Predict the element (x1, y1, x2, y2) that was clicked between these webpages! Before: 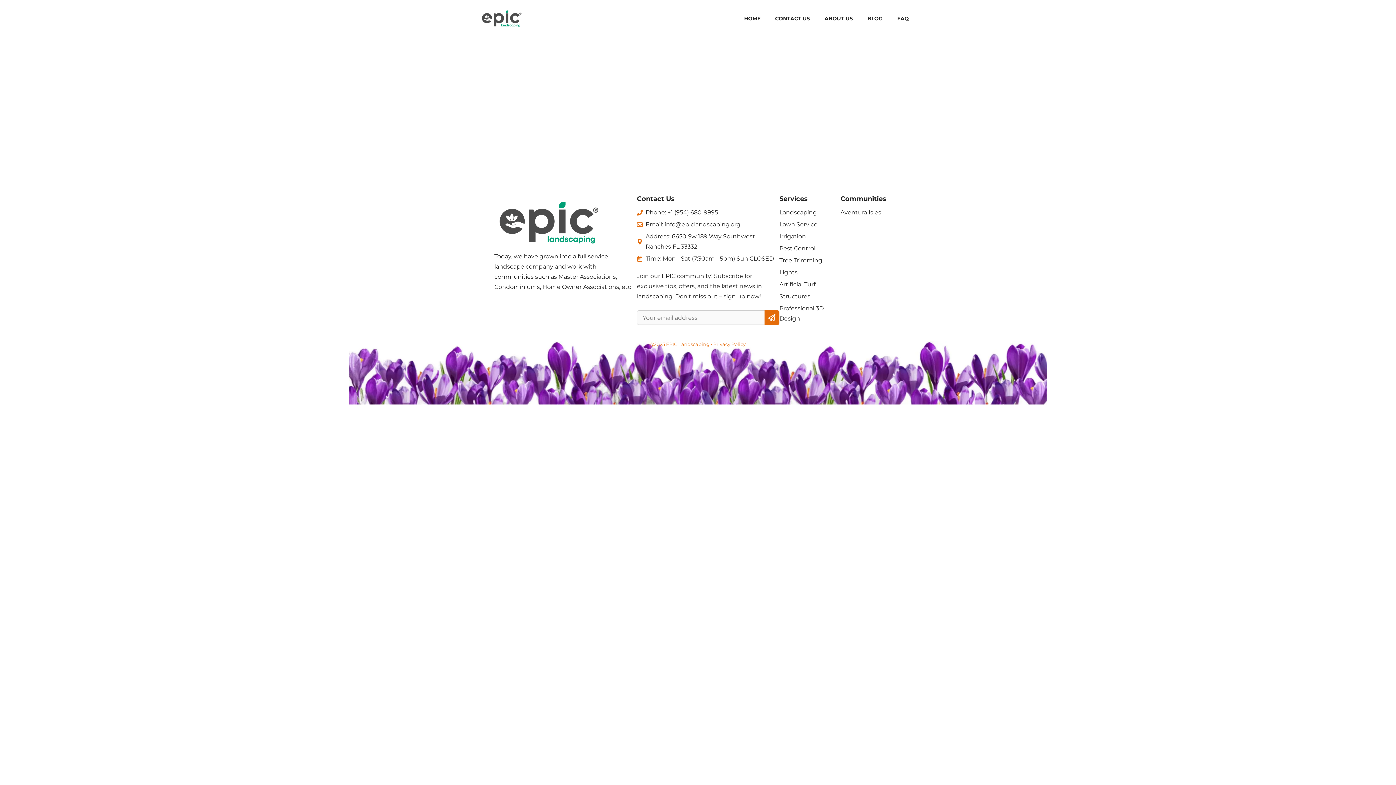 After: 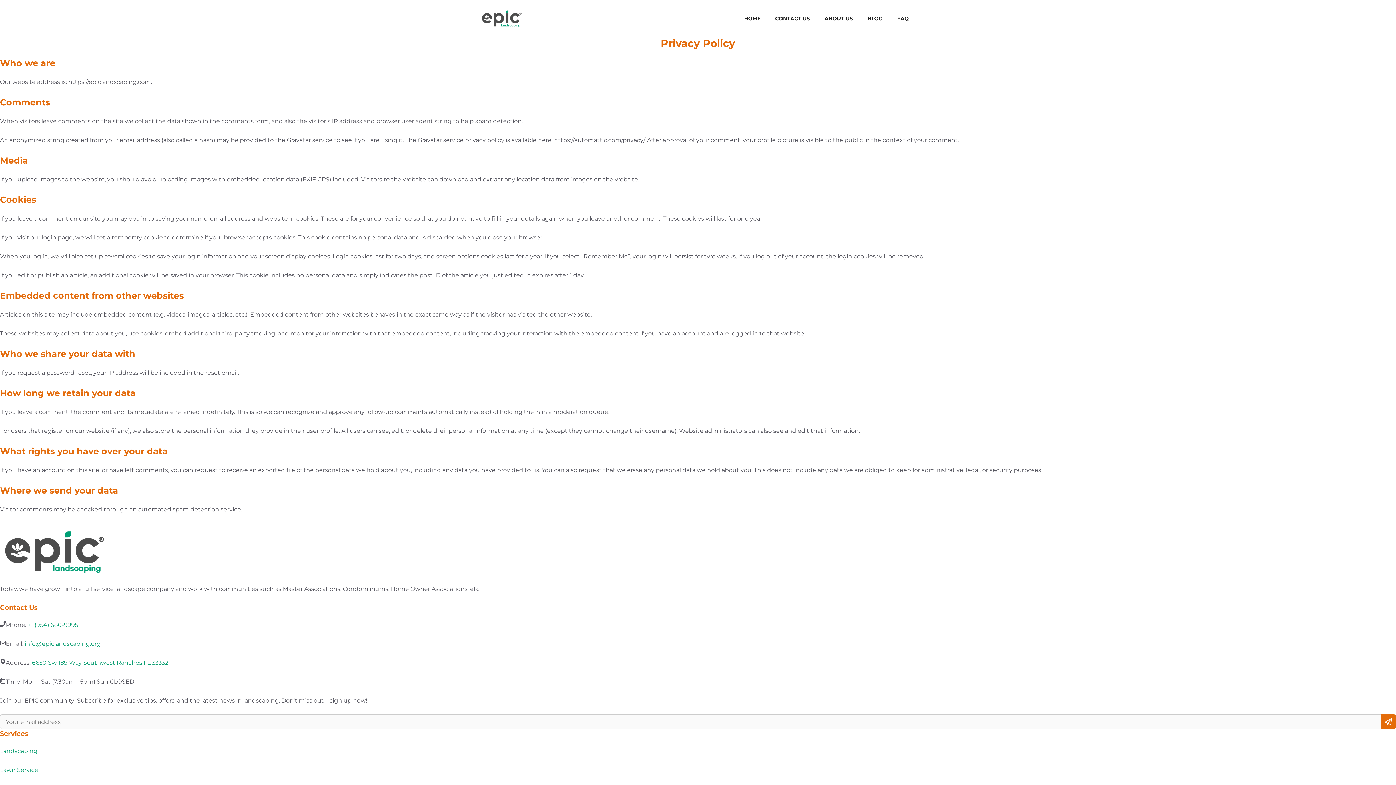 Action: bbox: (713, 341, 745, 347) label: Privacy Policy